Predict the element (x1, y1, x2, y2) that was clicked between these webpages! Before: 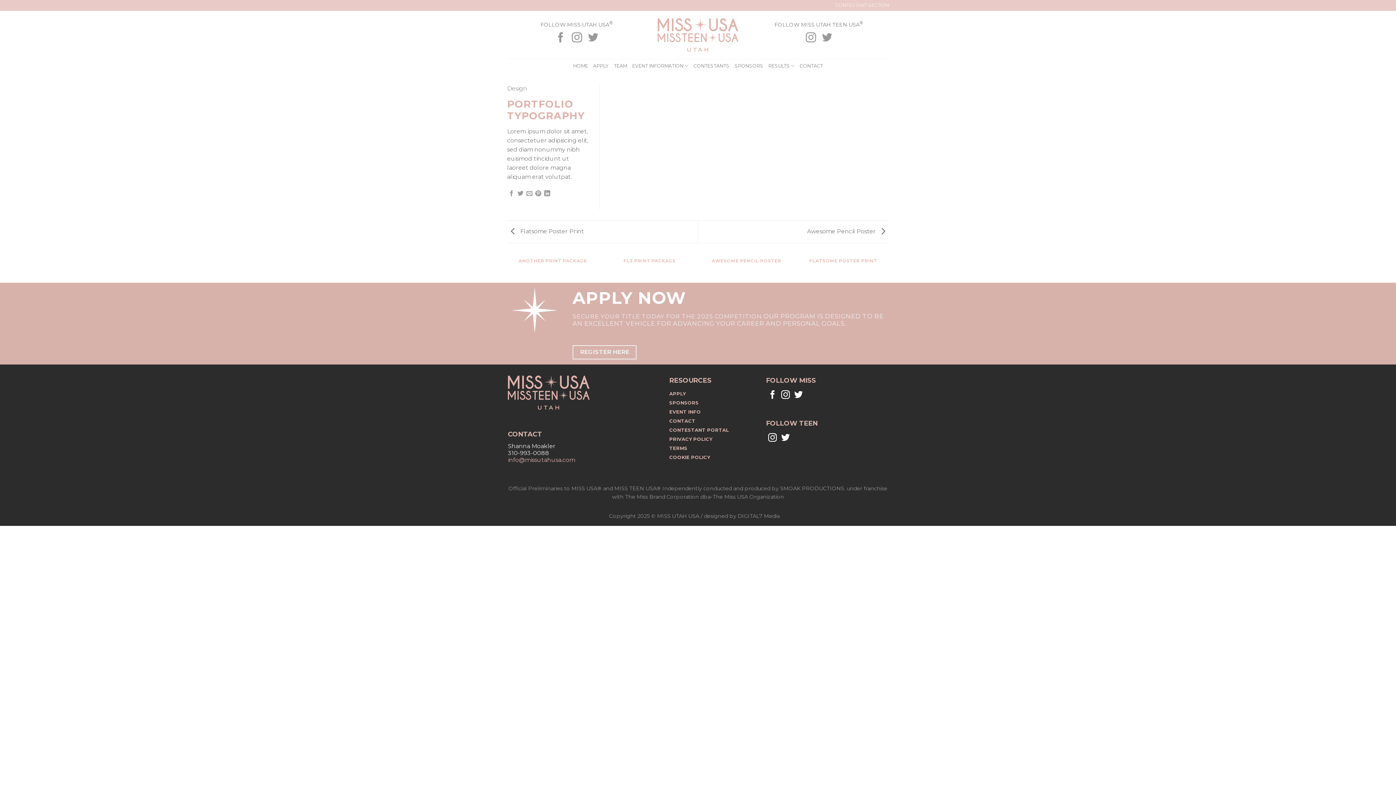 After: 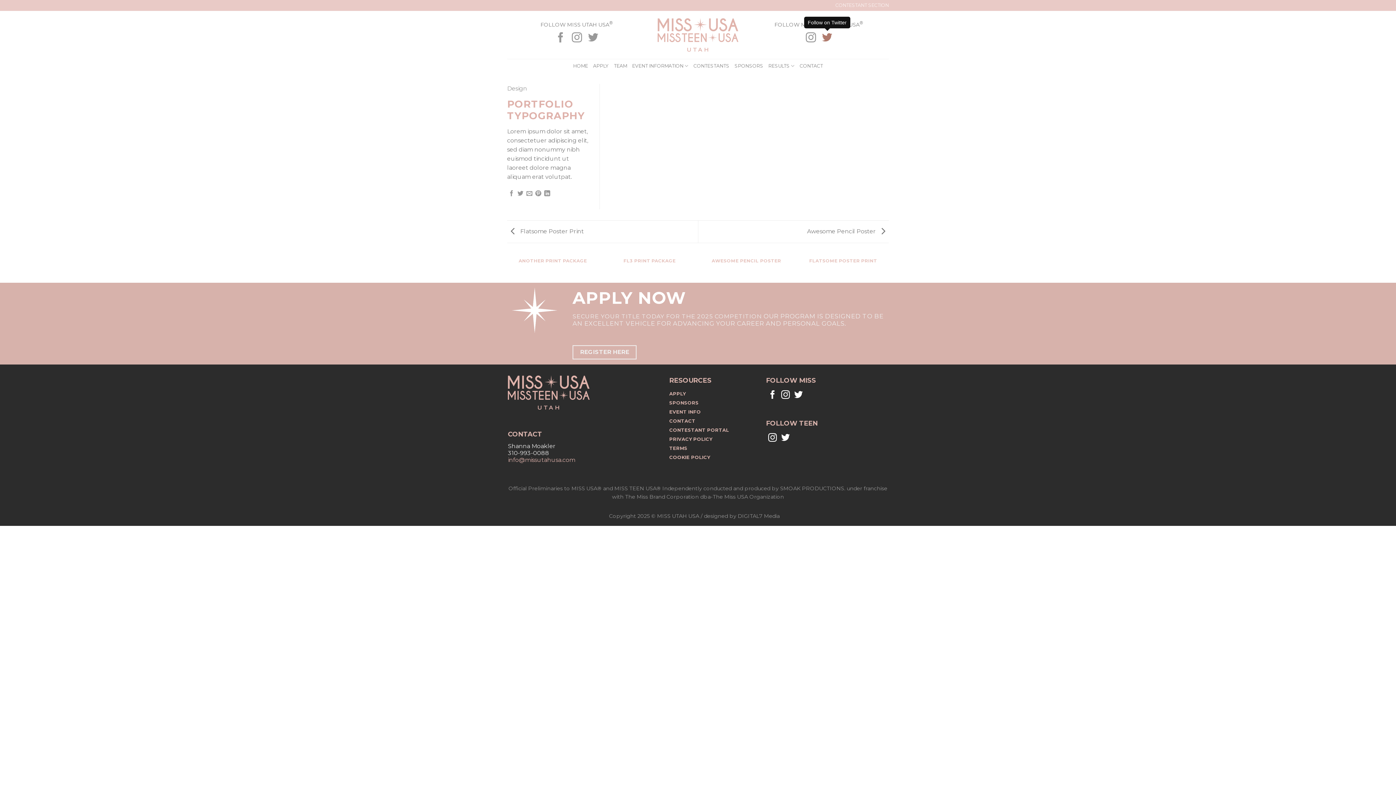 Action: bbox: (822, 32, 832, 44)